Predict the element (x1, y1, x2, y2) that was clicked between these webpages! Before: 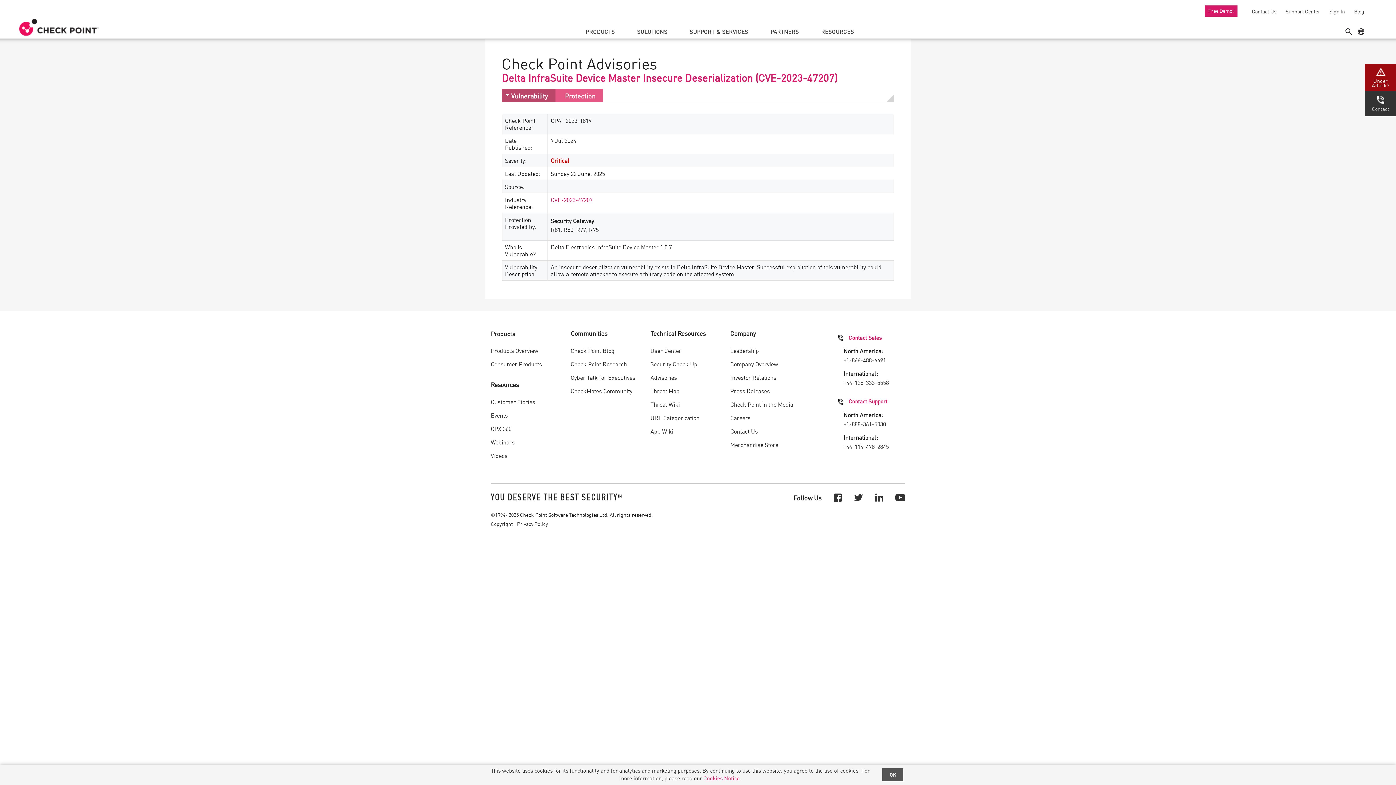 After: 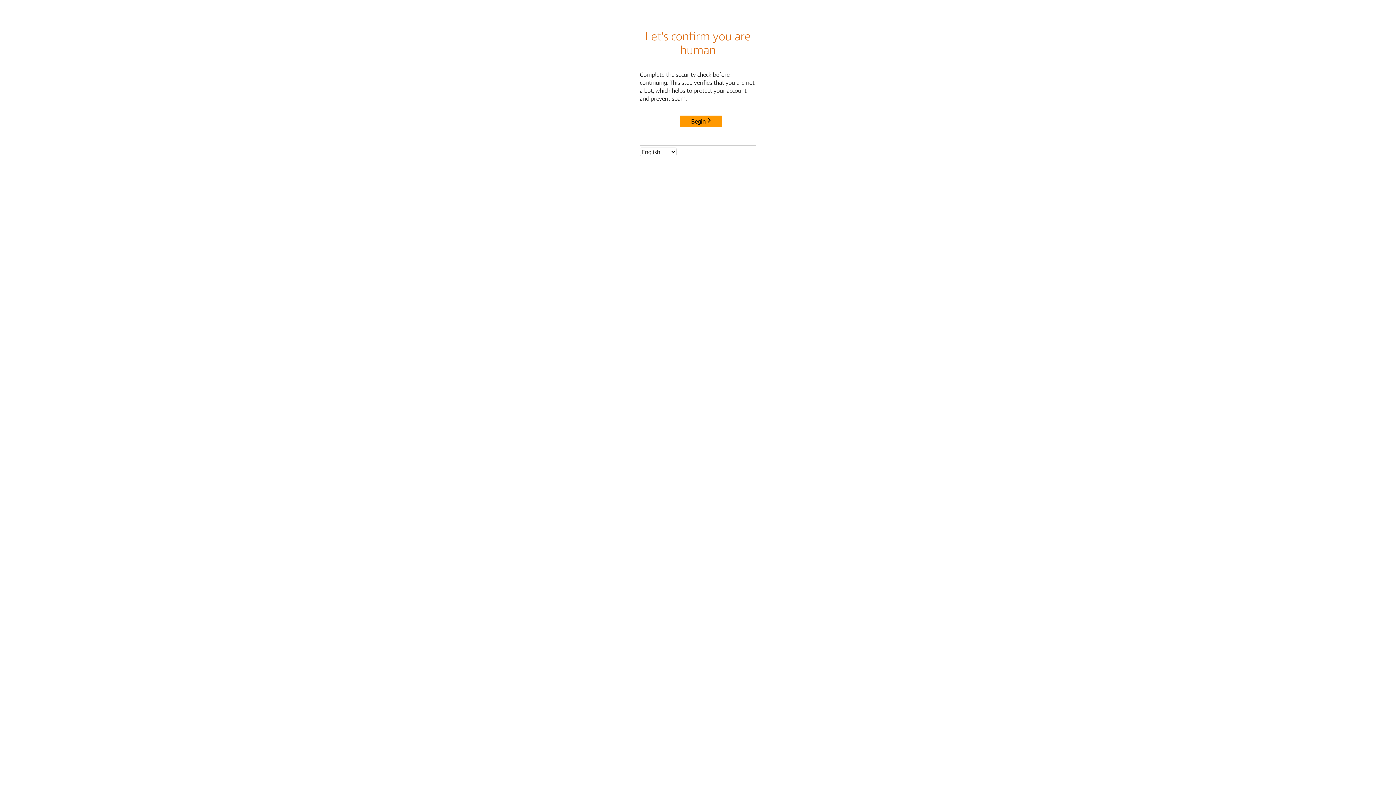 Action: label: Privacy Policy bbox: (517, 520, 548, 527)